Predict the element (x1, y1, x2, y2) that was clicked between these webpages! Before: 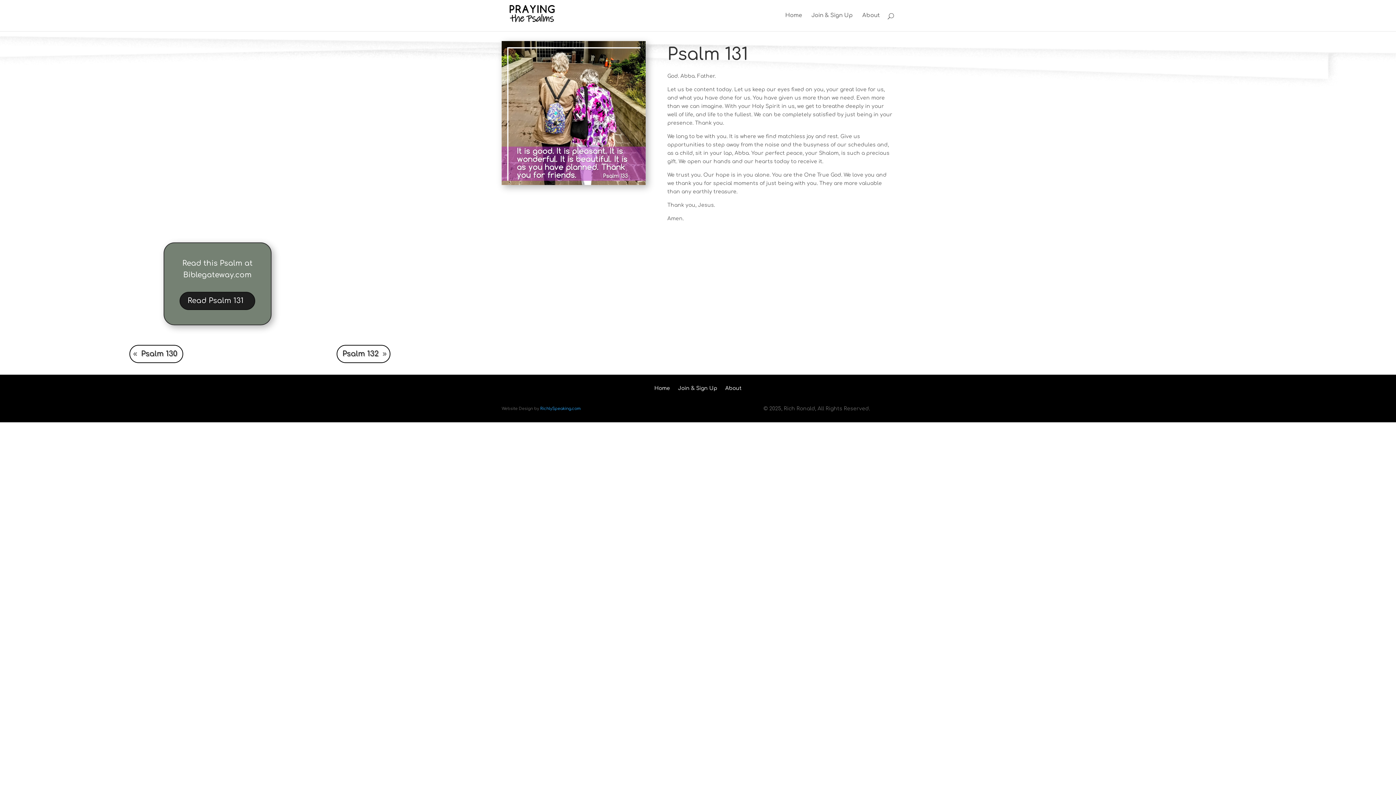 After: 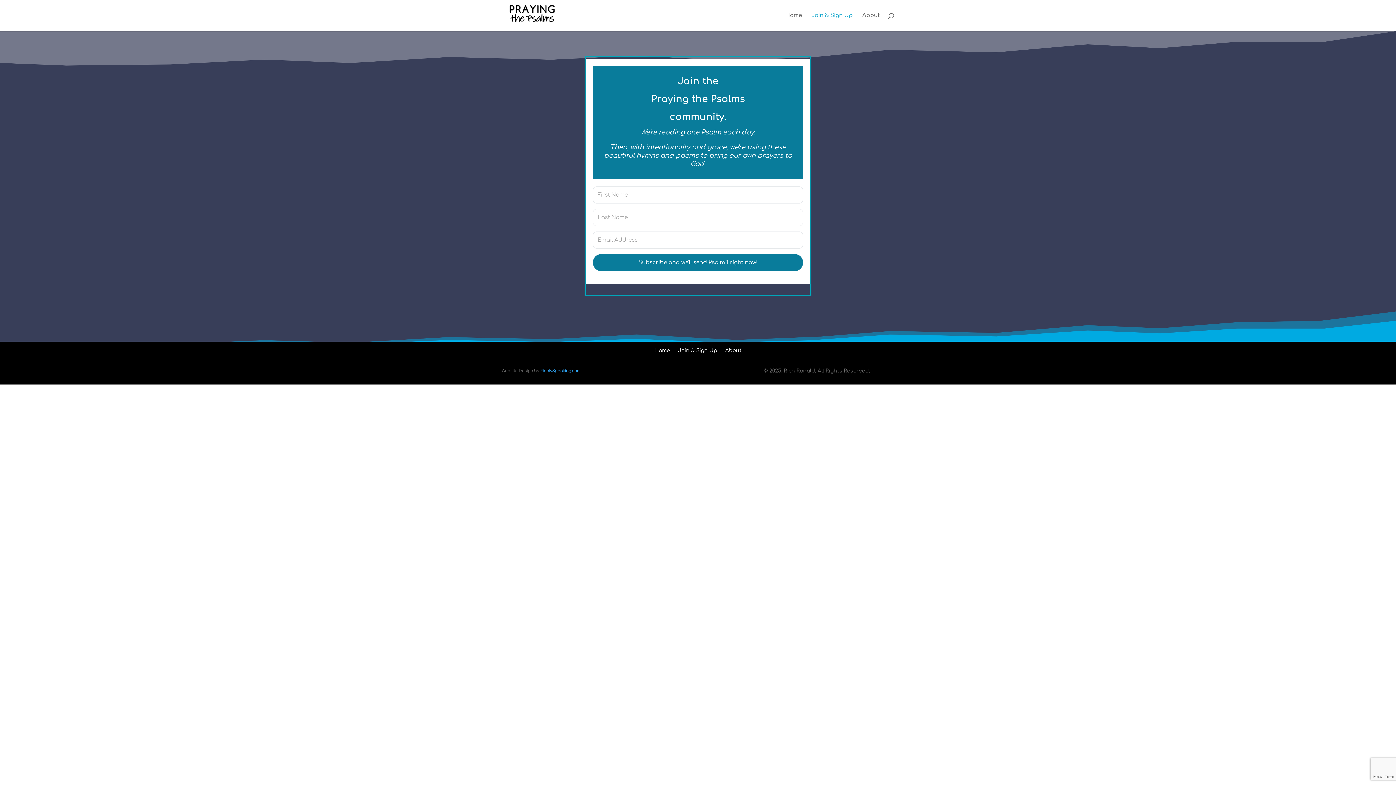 Action: bbox: (678, 383, 717, 391) label: Join & Sign Up